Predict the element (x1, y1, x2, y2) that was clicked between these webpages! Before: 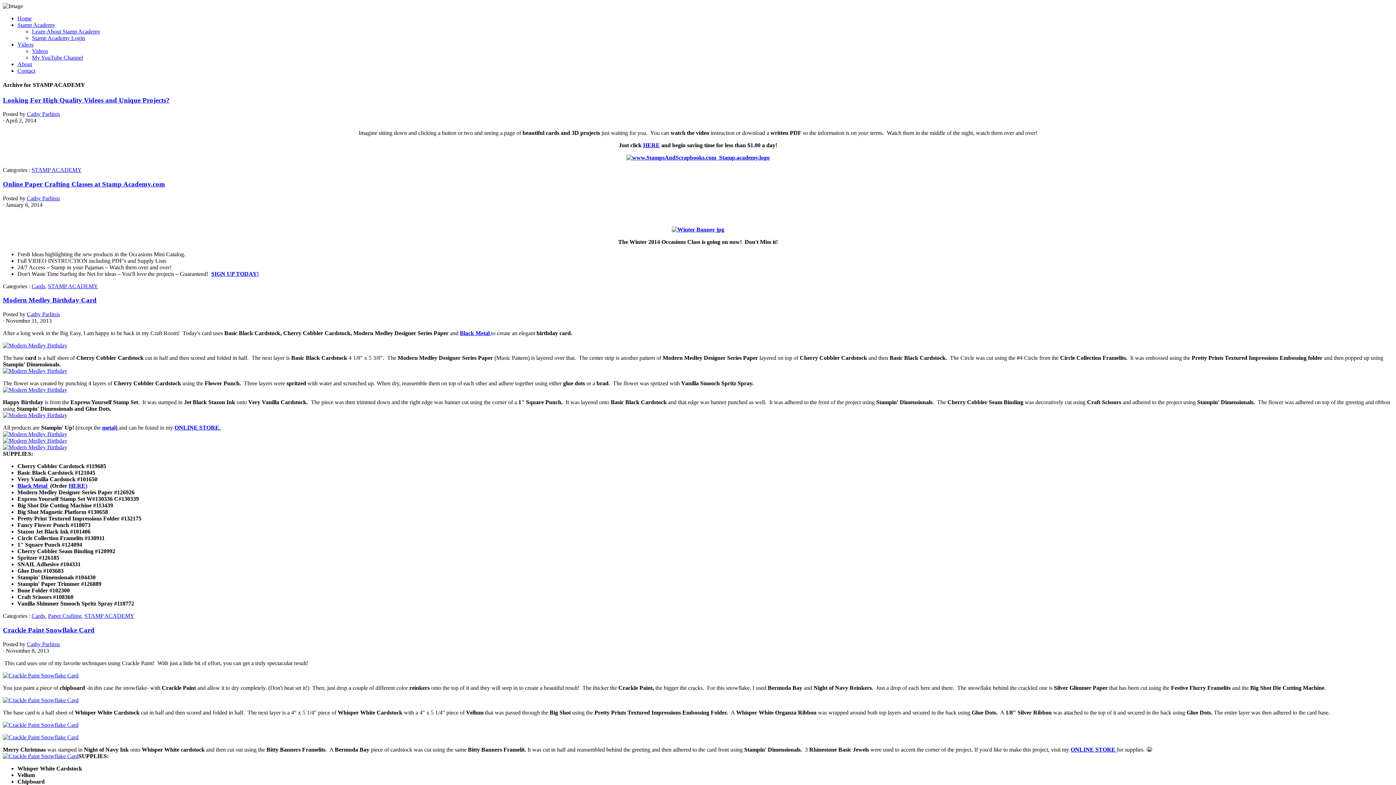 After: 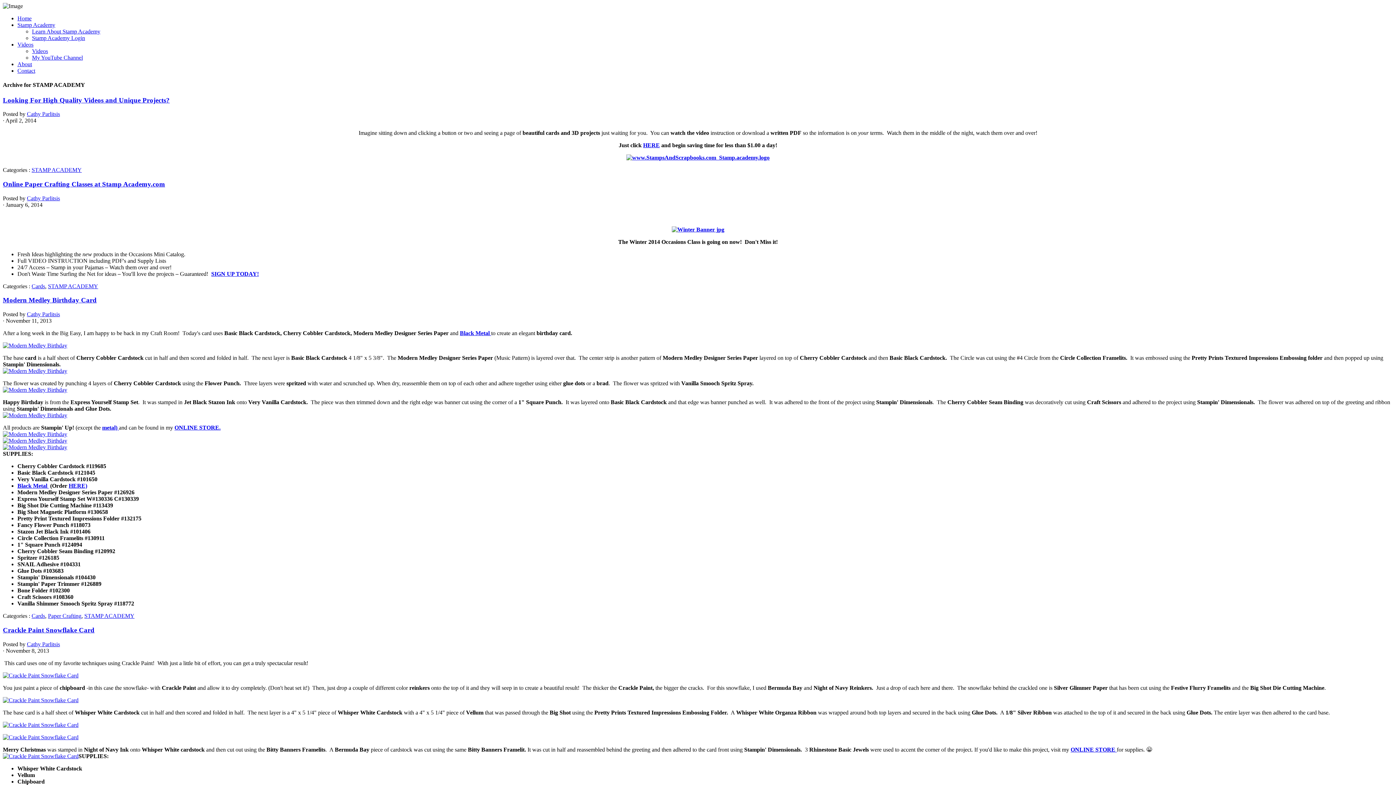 Action: label: STAMP ACADEMY bbox: (31, 167, 81, 173)